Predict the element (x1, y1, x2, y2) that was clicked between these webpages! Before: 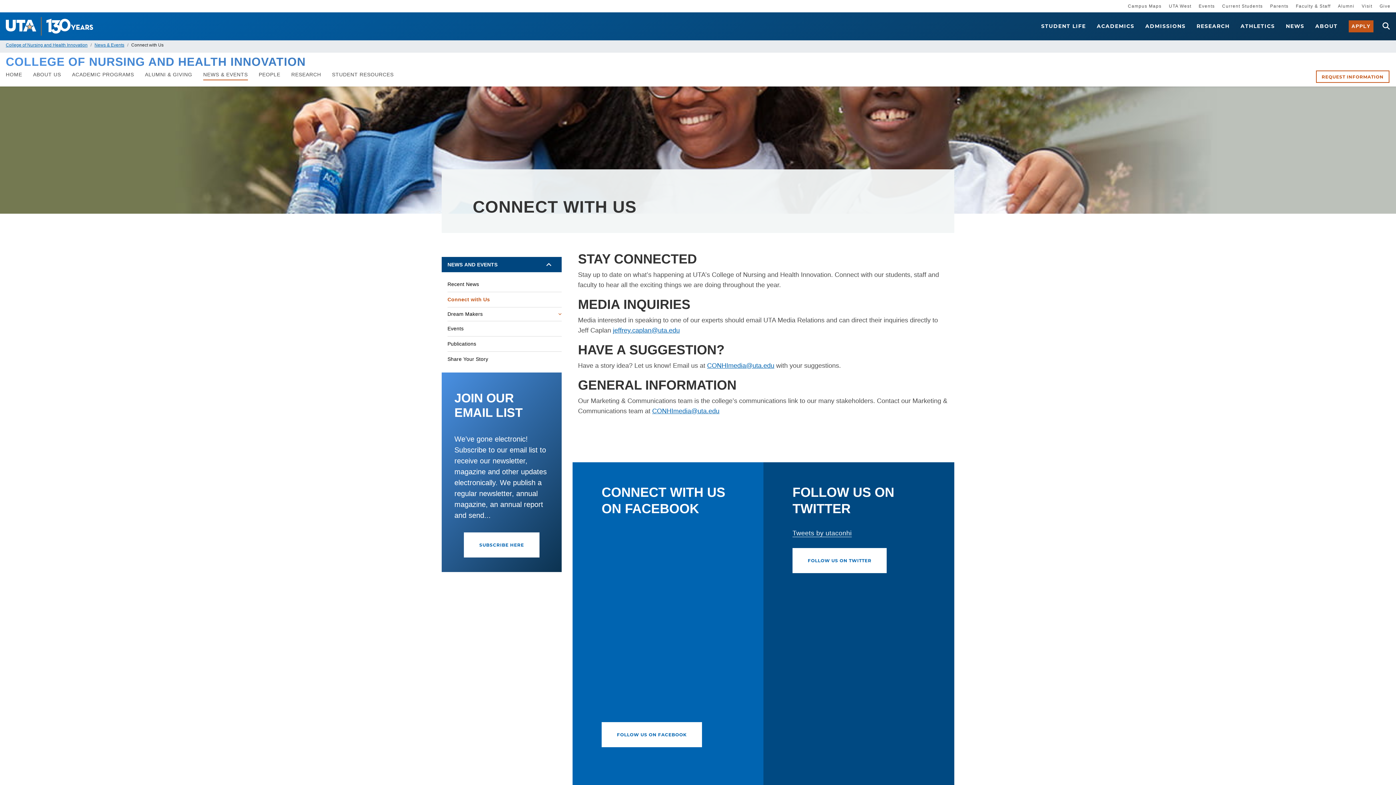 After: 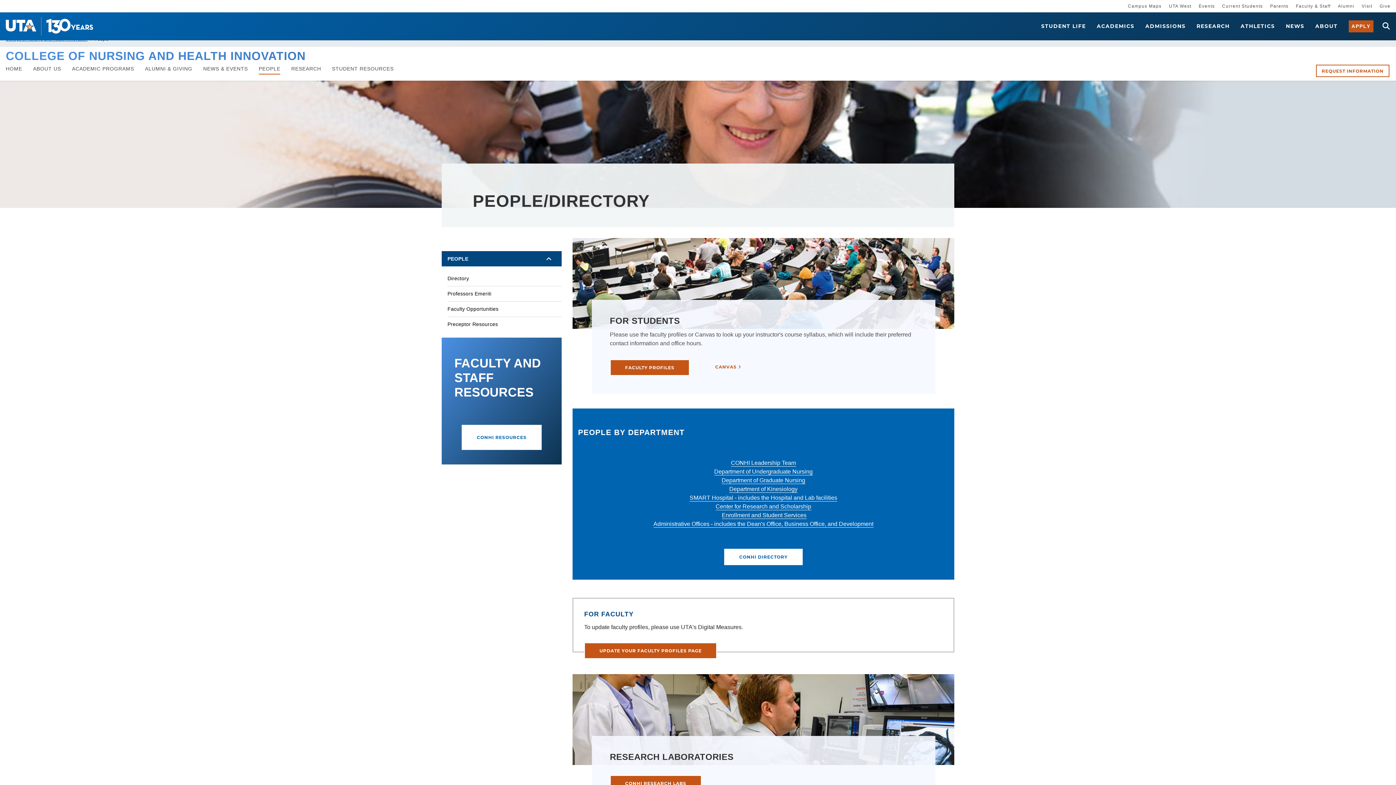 Action: bbox: (258, 68, 280, 80) label: PEOPLE